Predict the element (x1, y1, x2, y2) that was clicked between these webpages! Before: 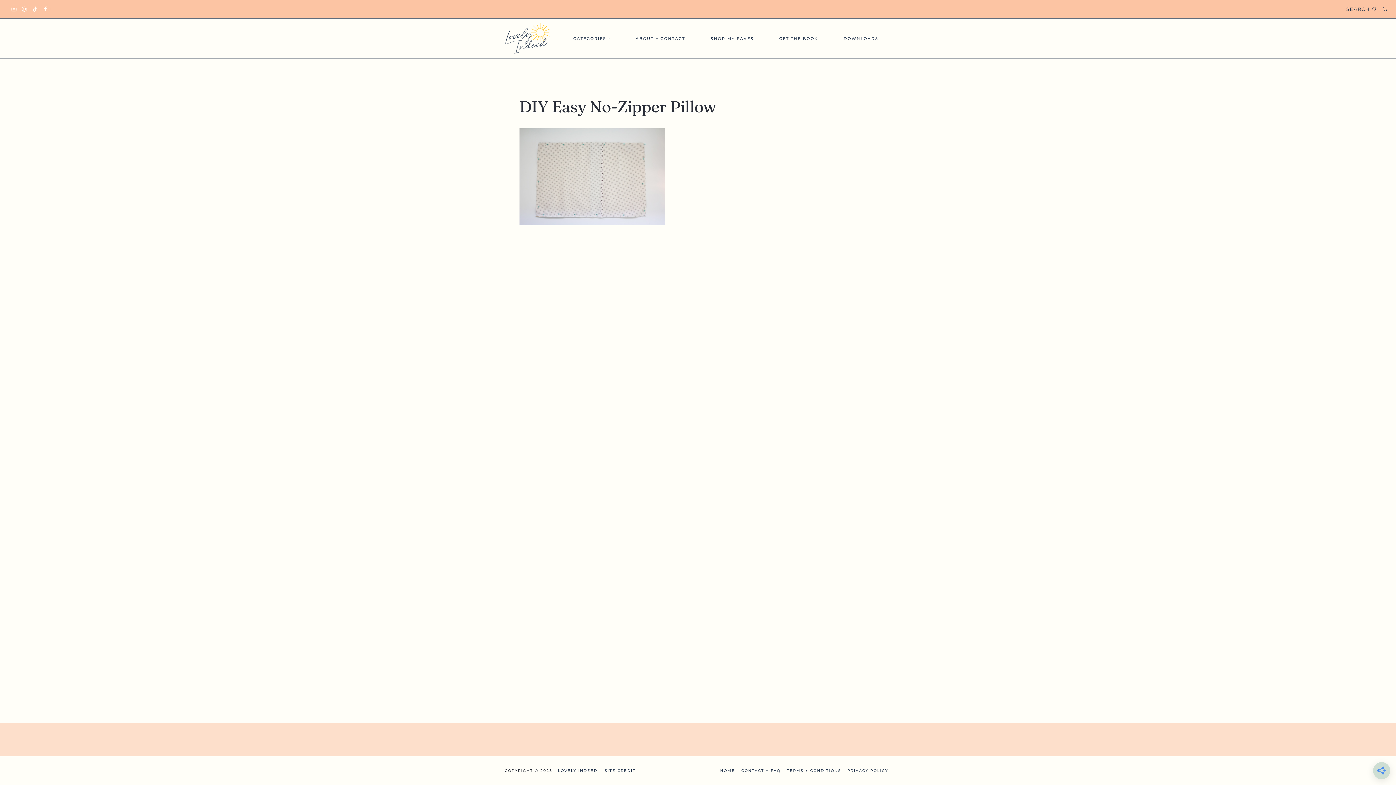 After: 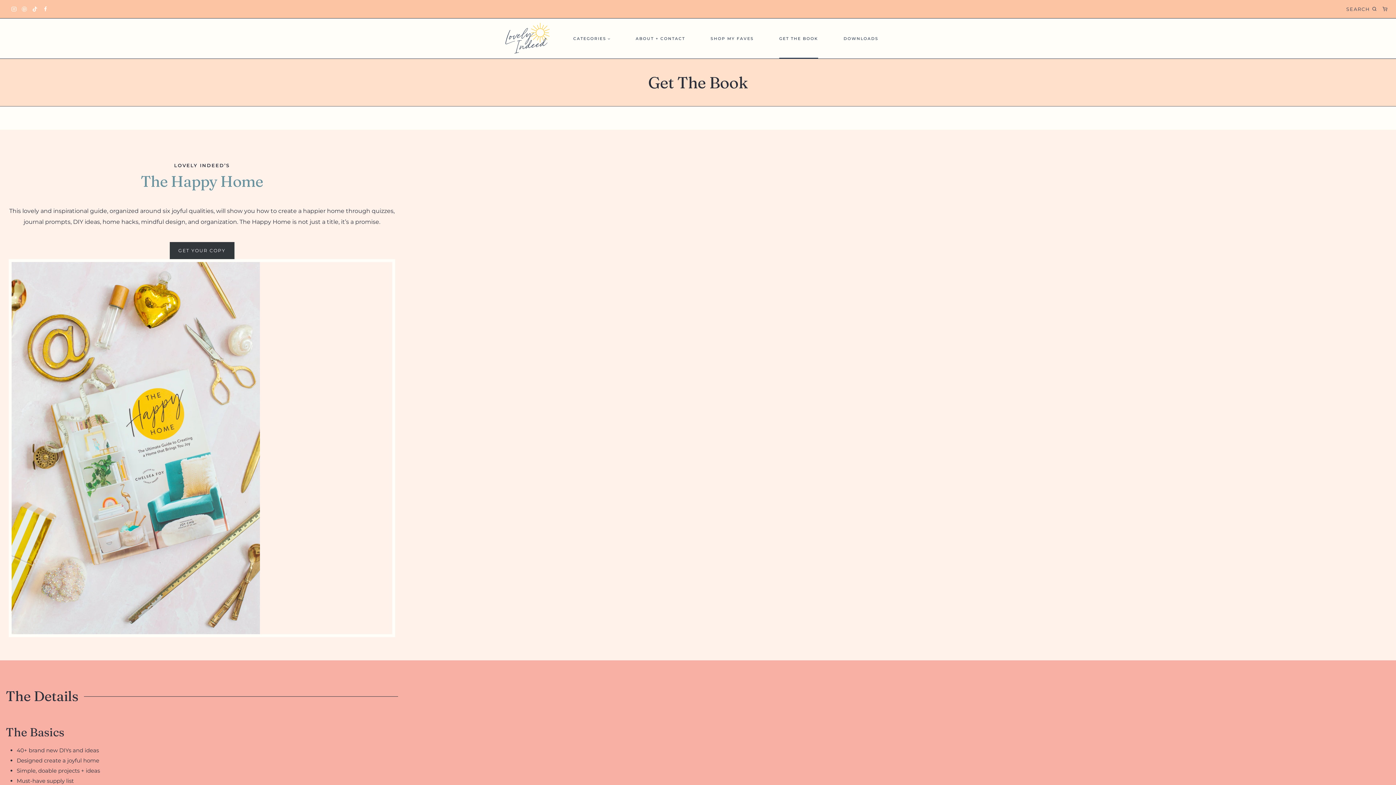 Action: bbox: (766, 18, 831, 58) label: GET THE BOOK